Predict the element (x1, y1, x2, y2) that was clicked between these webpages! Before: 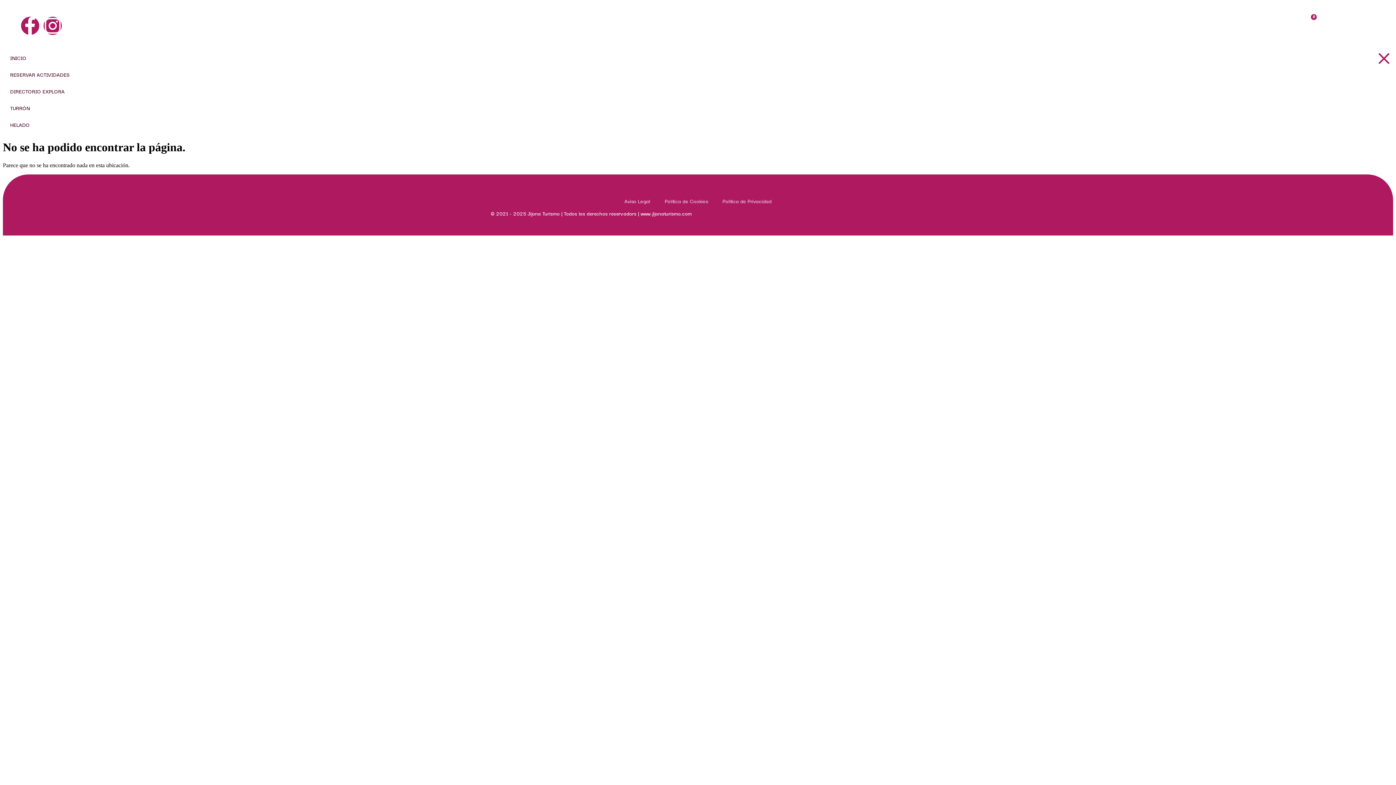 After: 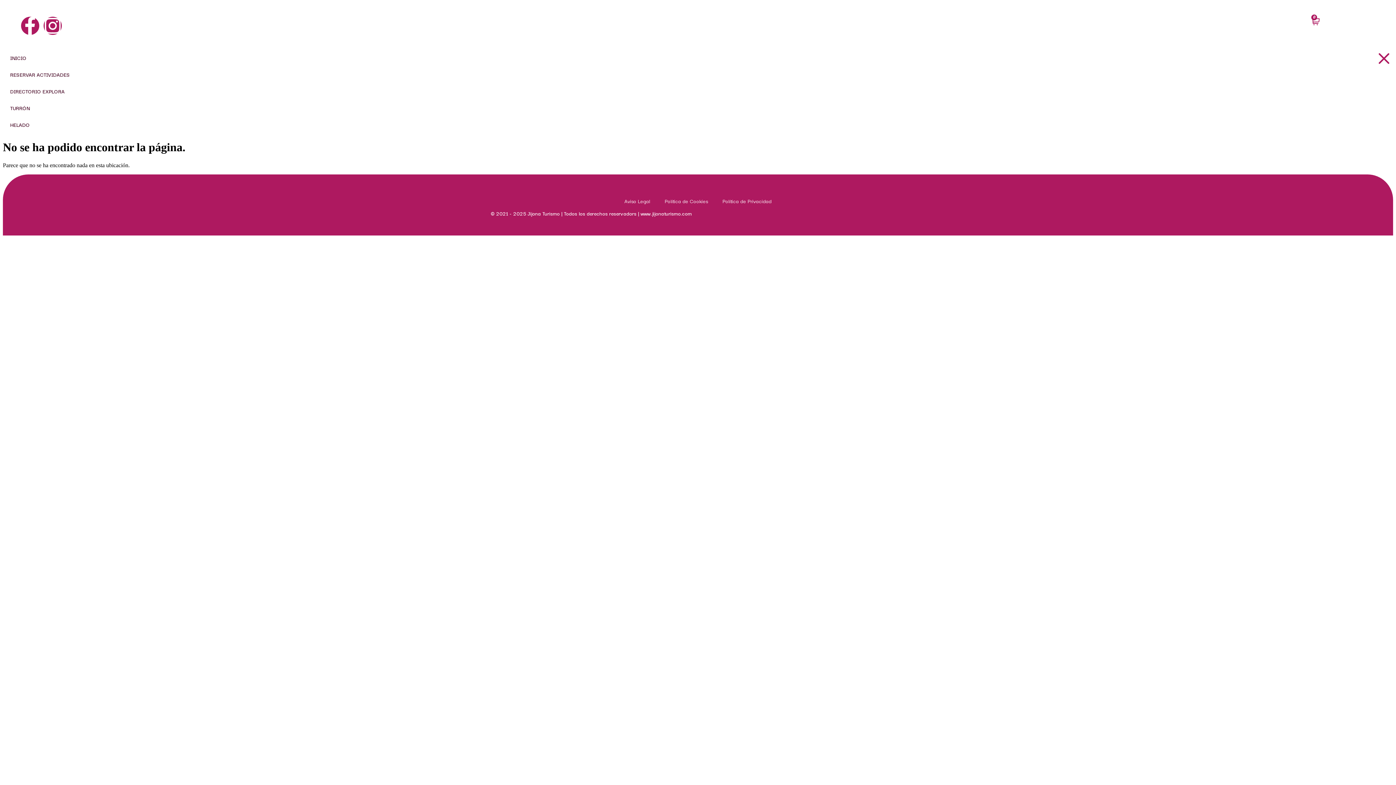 Action: bbox: (1311, 16, 1320, 25) label: 0
Cart